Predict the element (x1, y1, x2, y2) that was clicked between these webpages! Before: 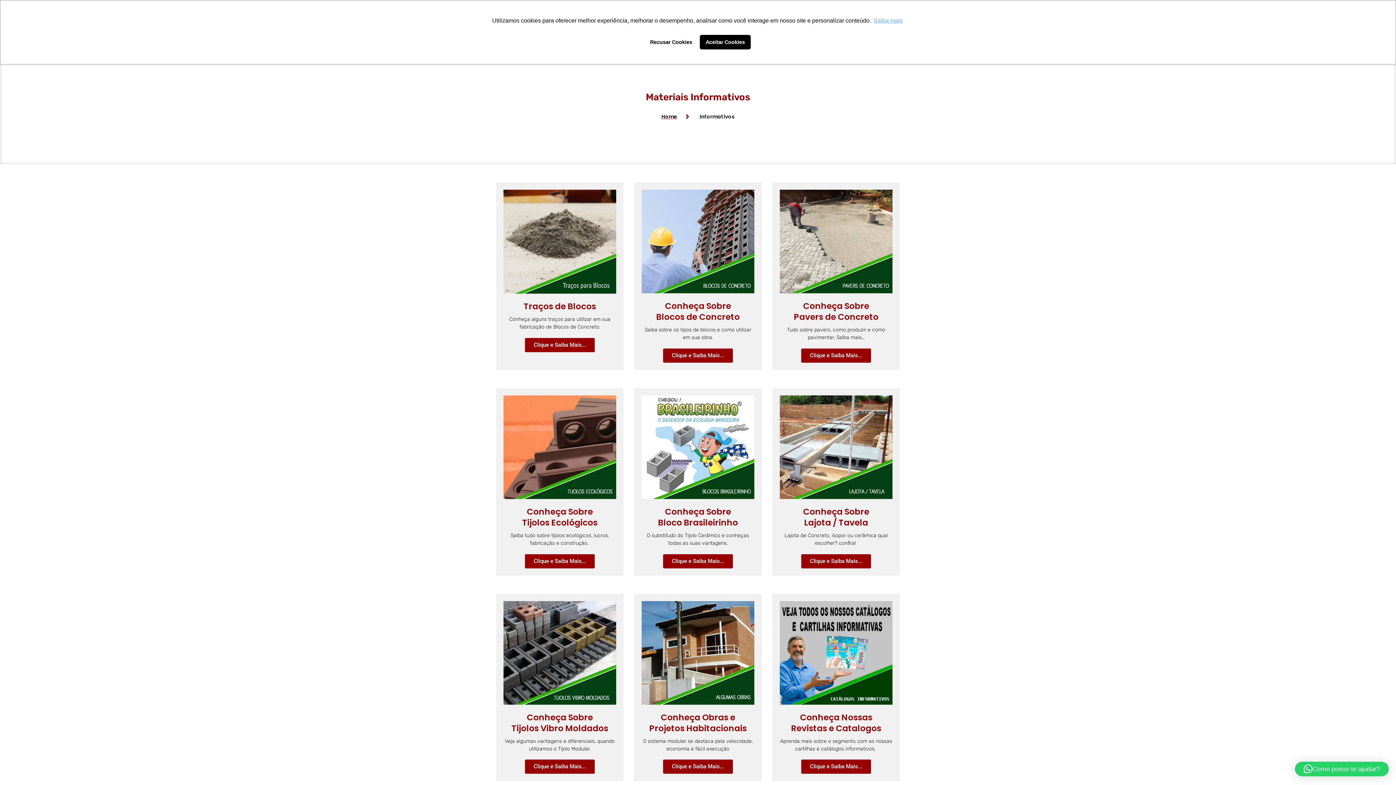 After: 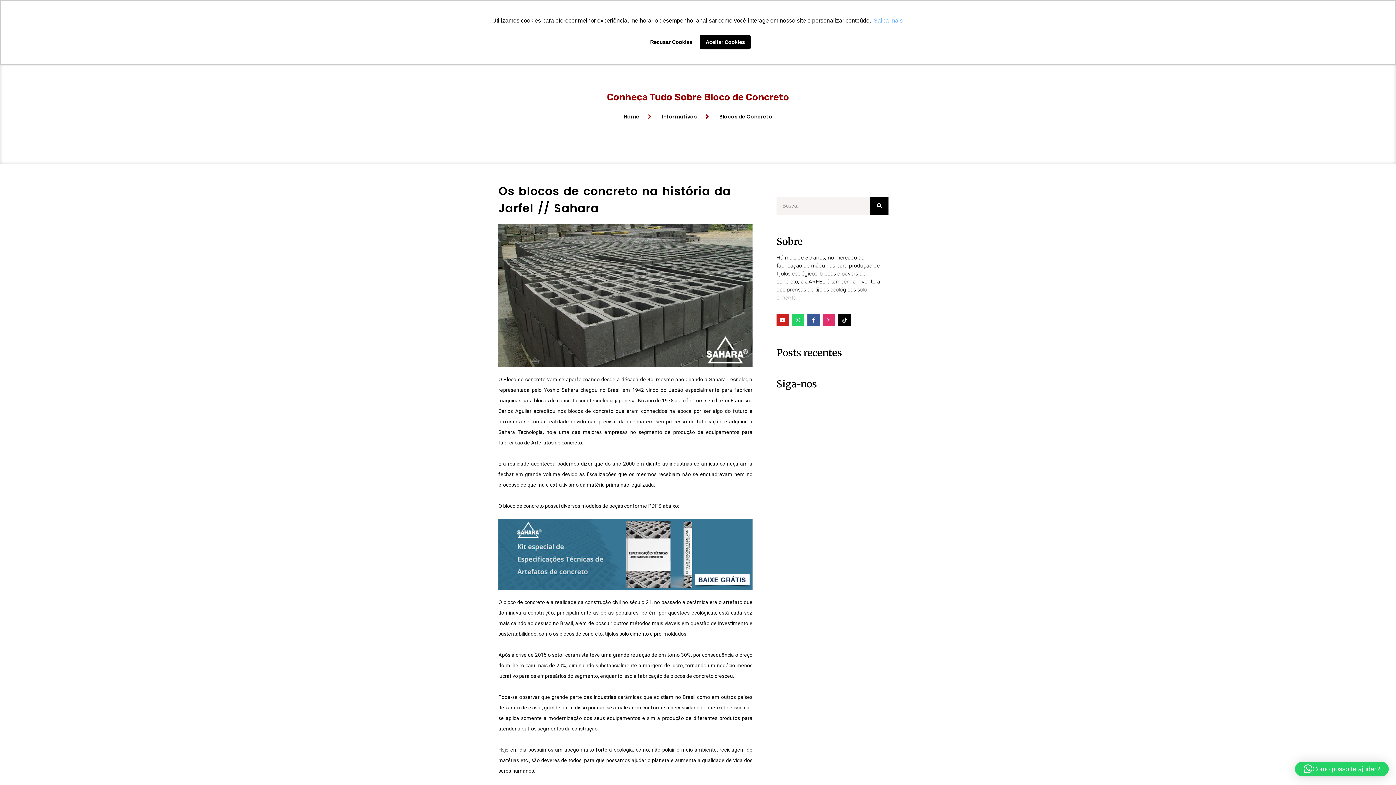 Action: label: Clique e Saiba Mais... bbox: (663, 348, 733, 362)